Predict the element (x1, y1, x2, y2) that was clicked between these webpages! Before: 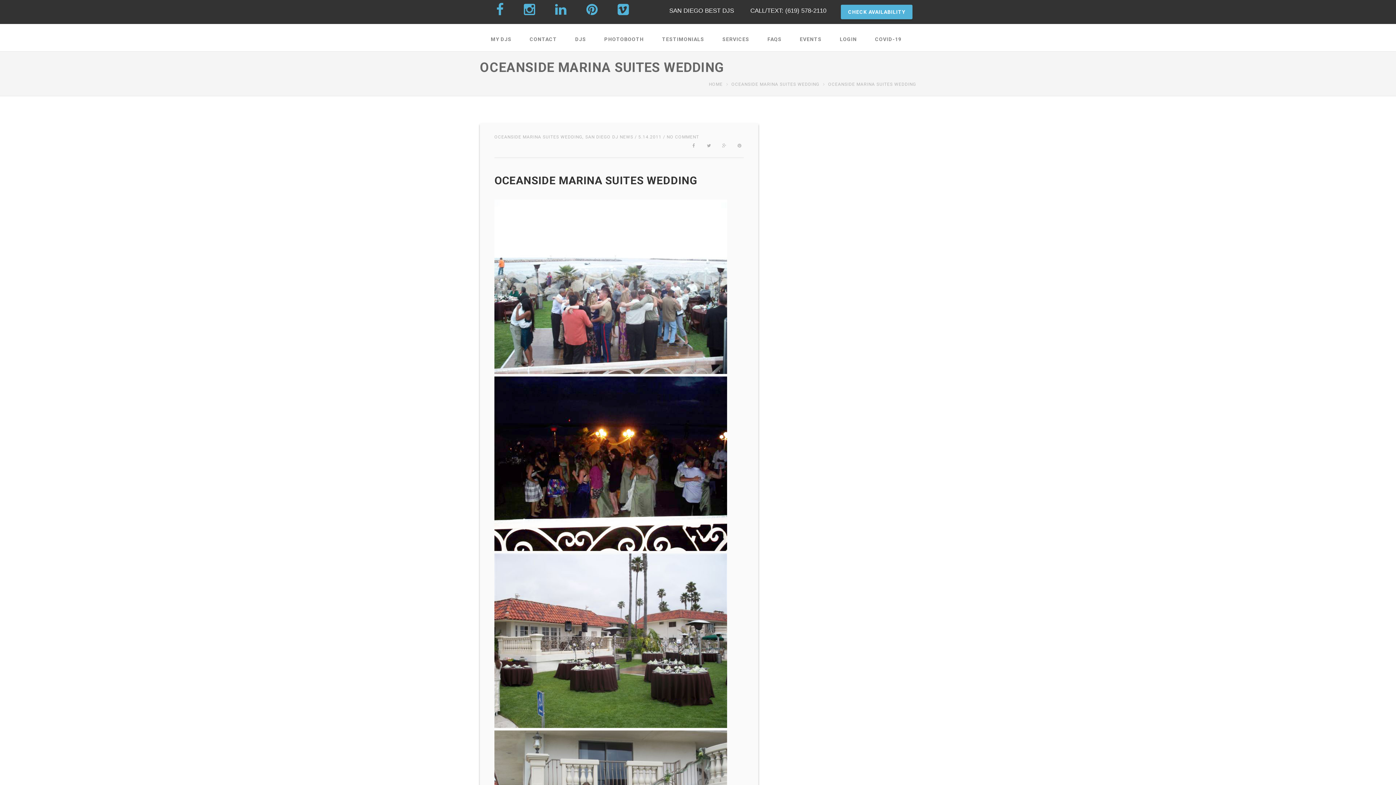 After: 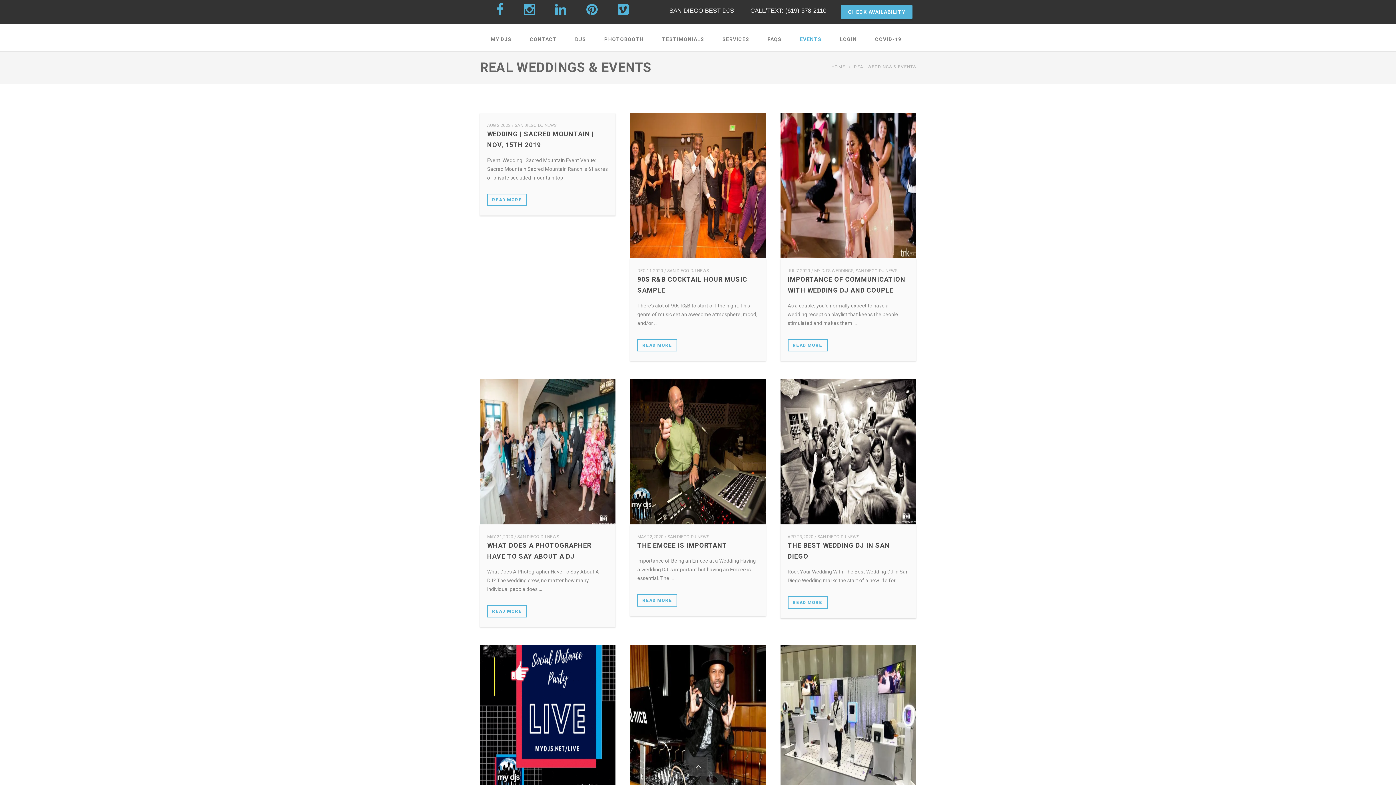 Action: bbox: (794, 27, 827, 51) label: EVENTS